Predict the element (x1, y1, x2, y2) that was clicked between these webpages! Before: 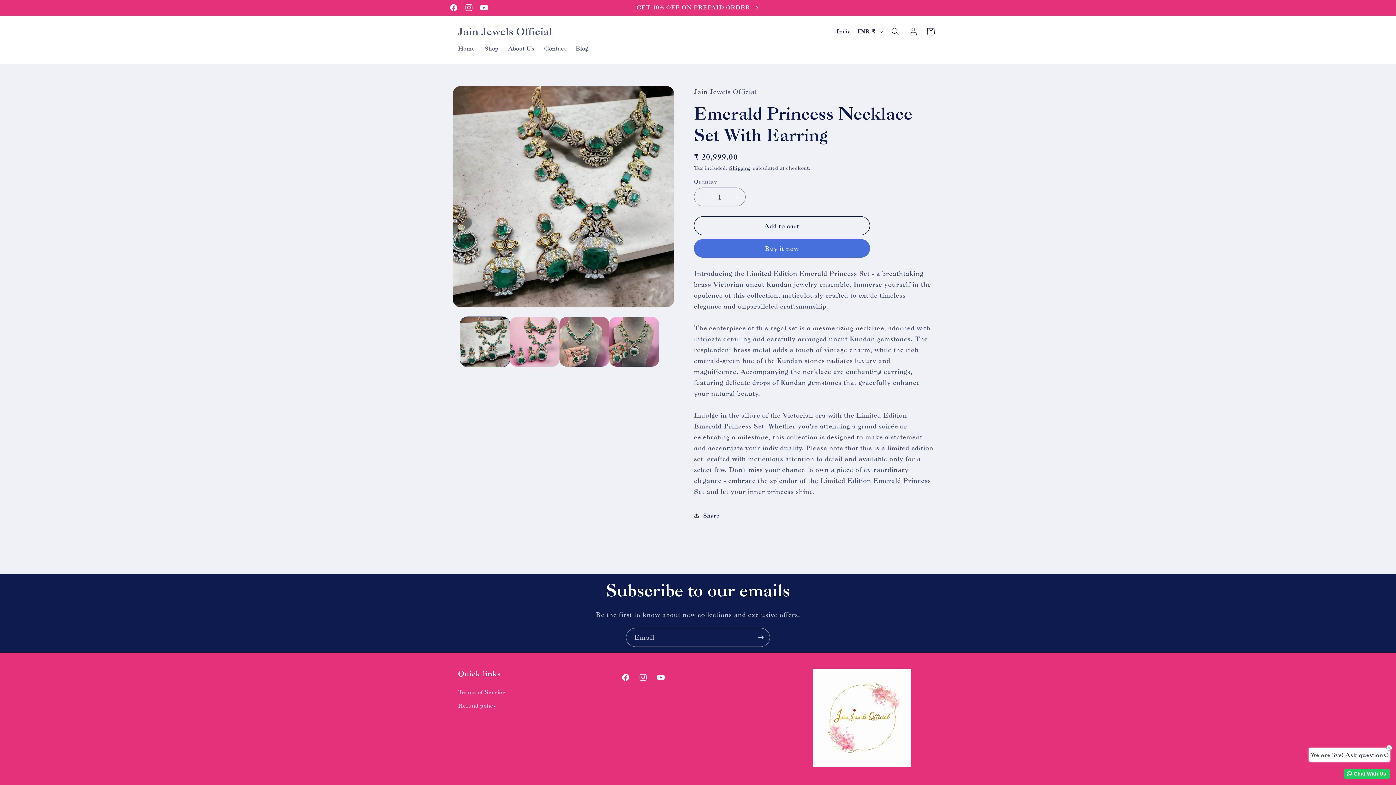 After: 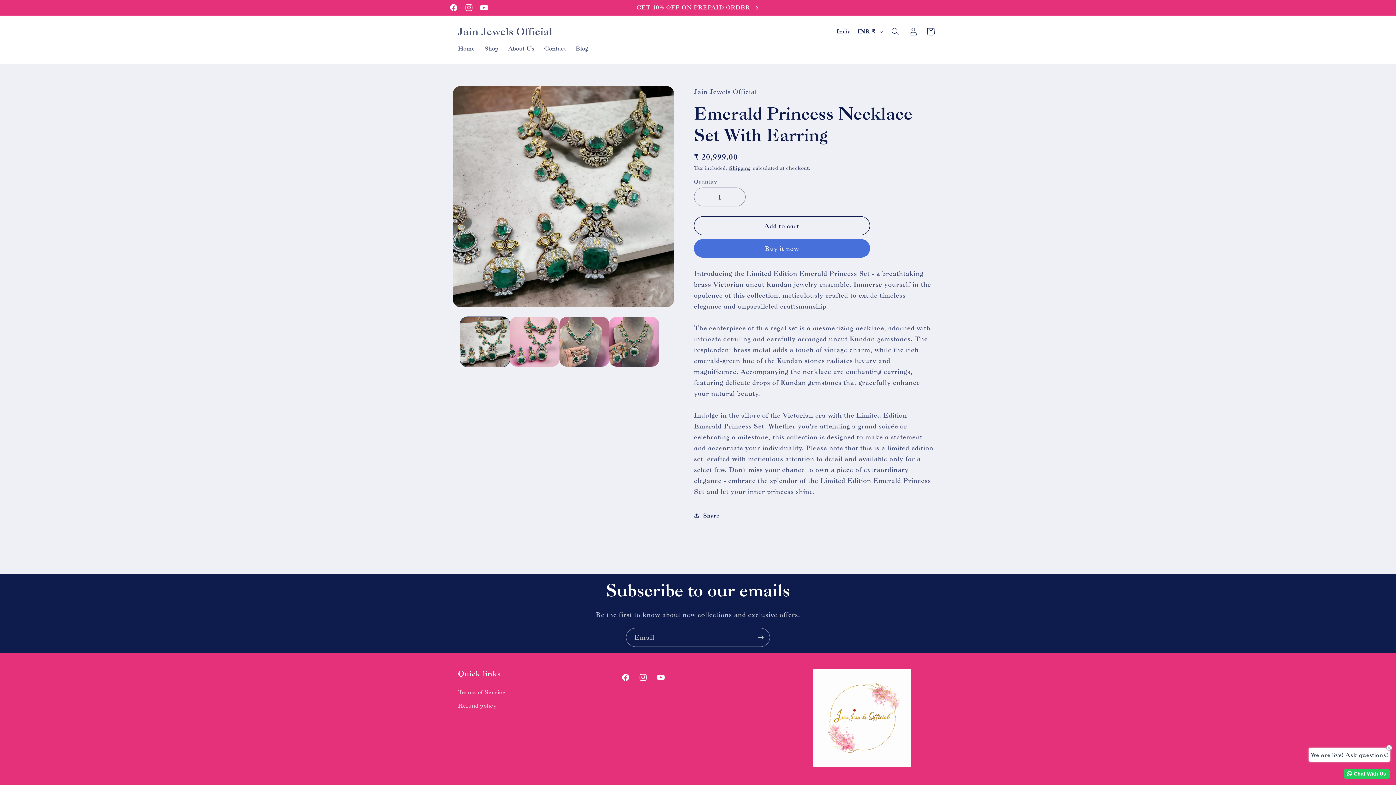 Action: label: Chat With Us bbox: (1344, 769, 1390, 779)